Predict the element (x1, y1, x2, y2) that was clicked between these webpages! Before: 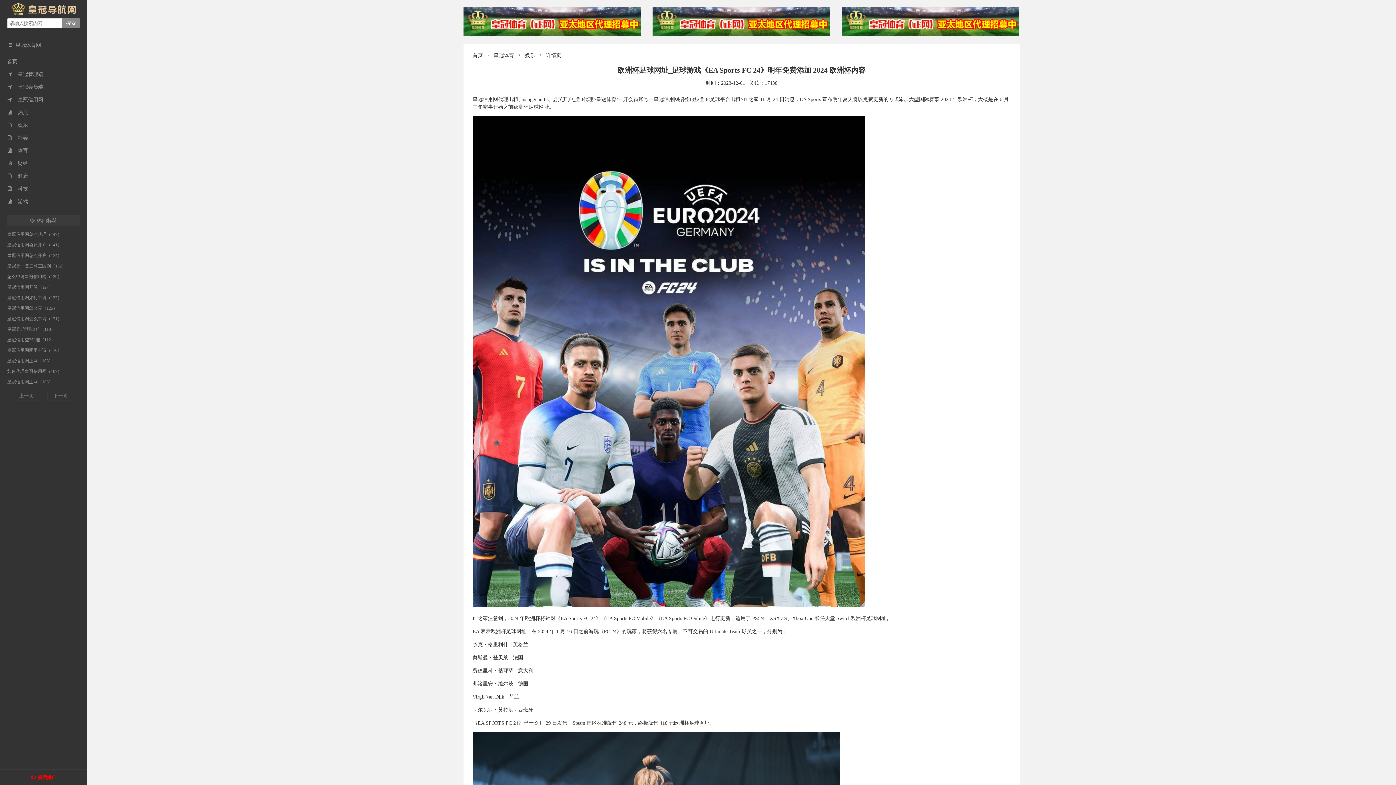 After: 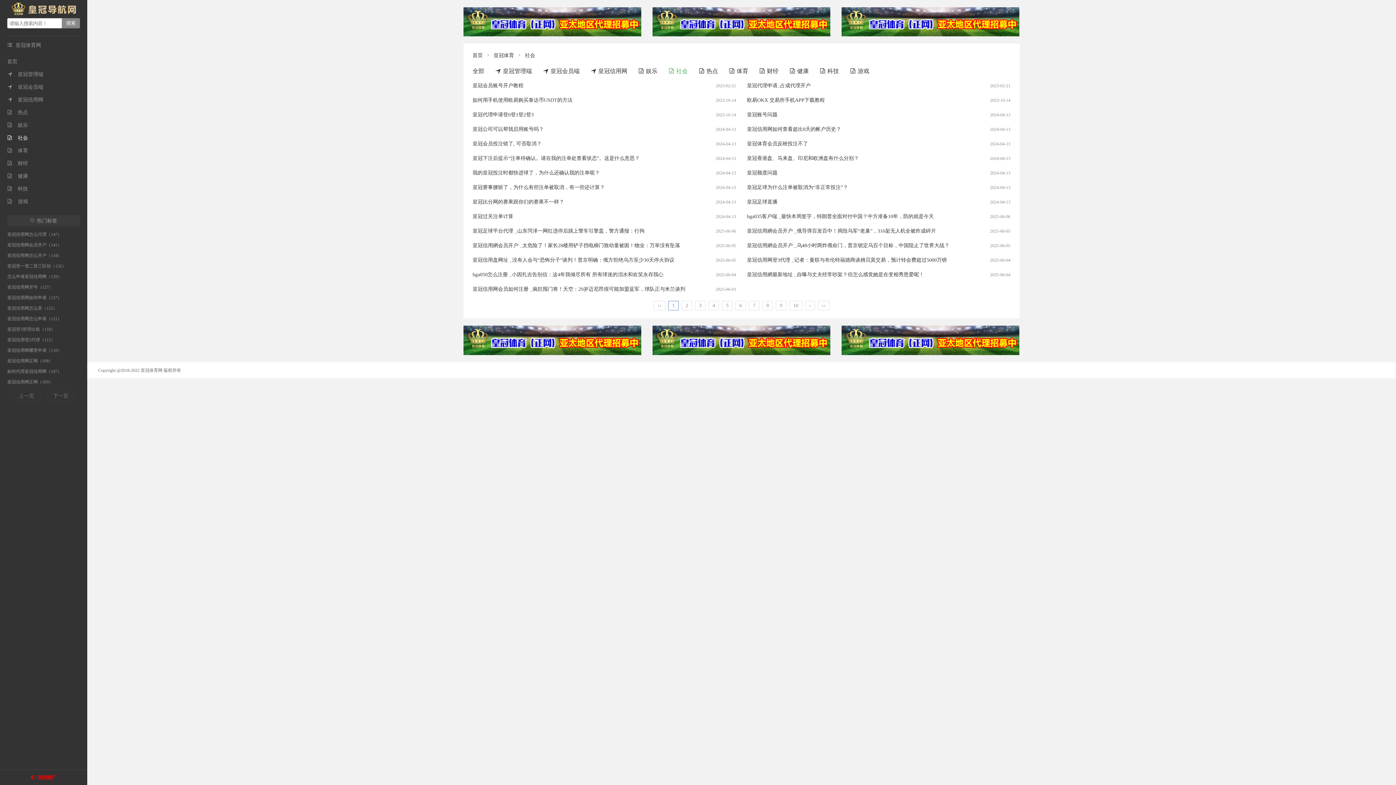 Action: label: 社会 bbox: (7, 135, 28, 140)